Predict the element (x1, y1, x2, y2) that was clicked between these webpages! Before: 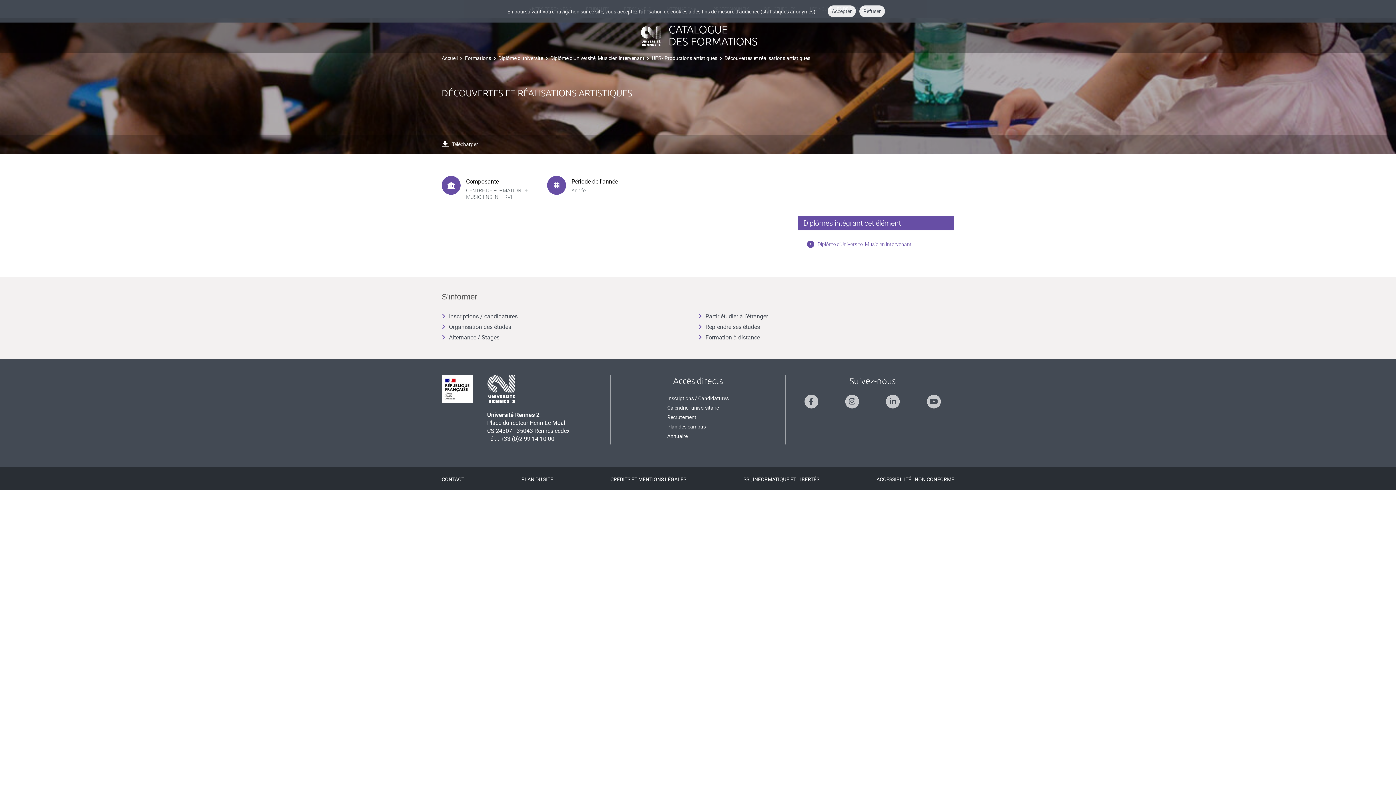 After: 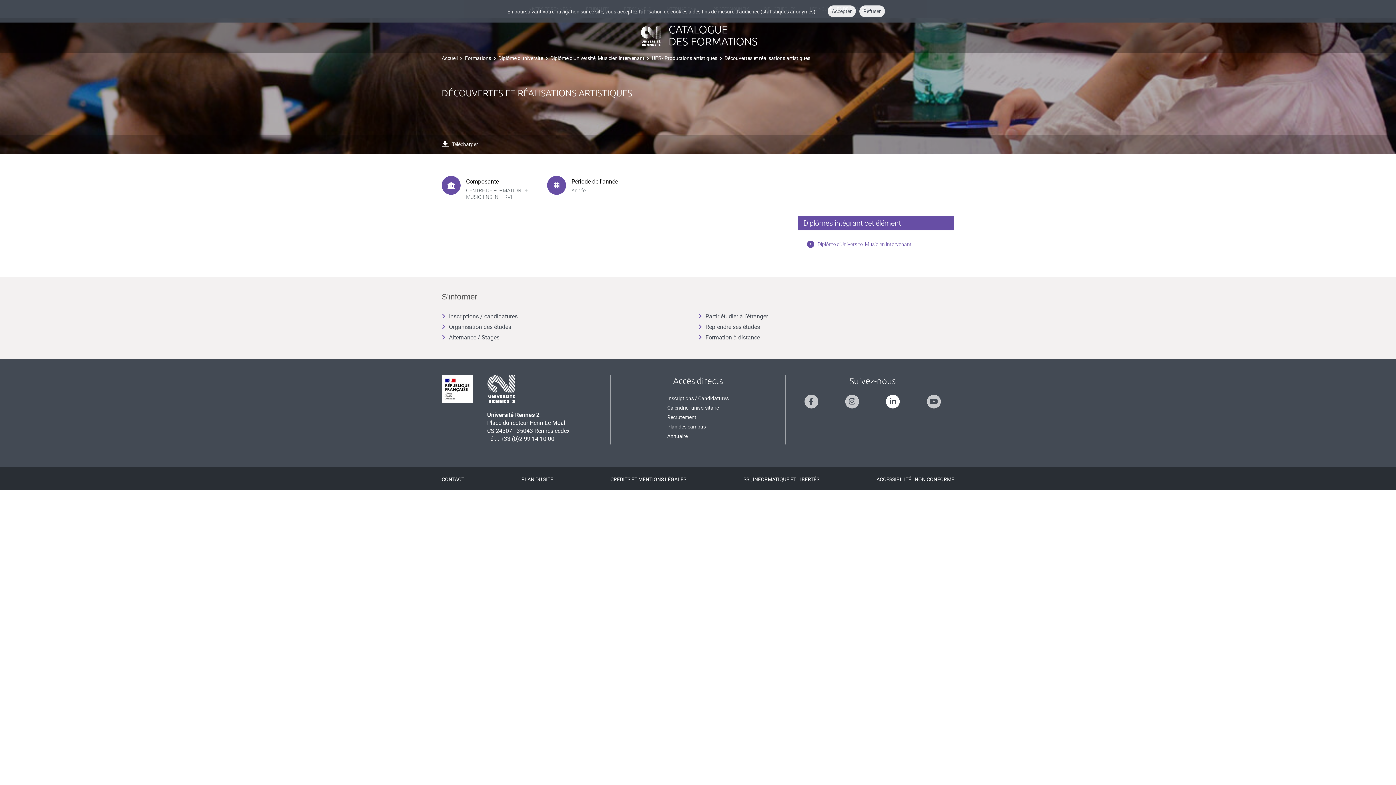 Action: bbox: (886, 394, 900, 408) label: Suivez-nous sur Linkedin